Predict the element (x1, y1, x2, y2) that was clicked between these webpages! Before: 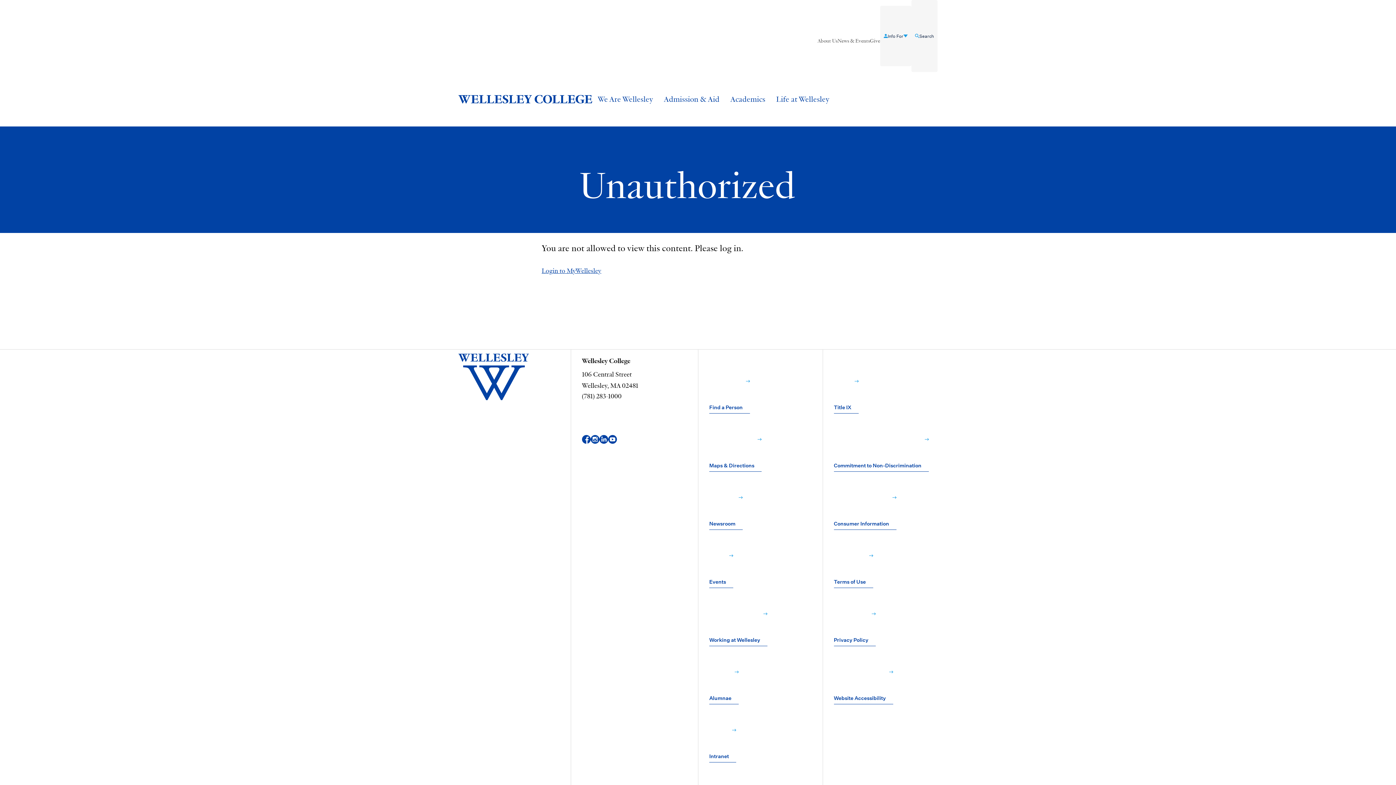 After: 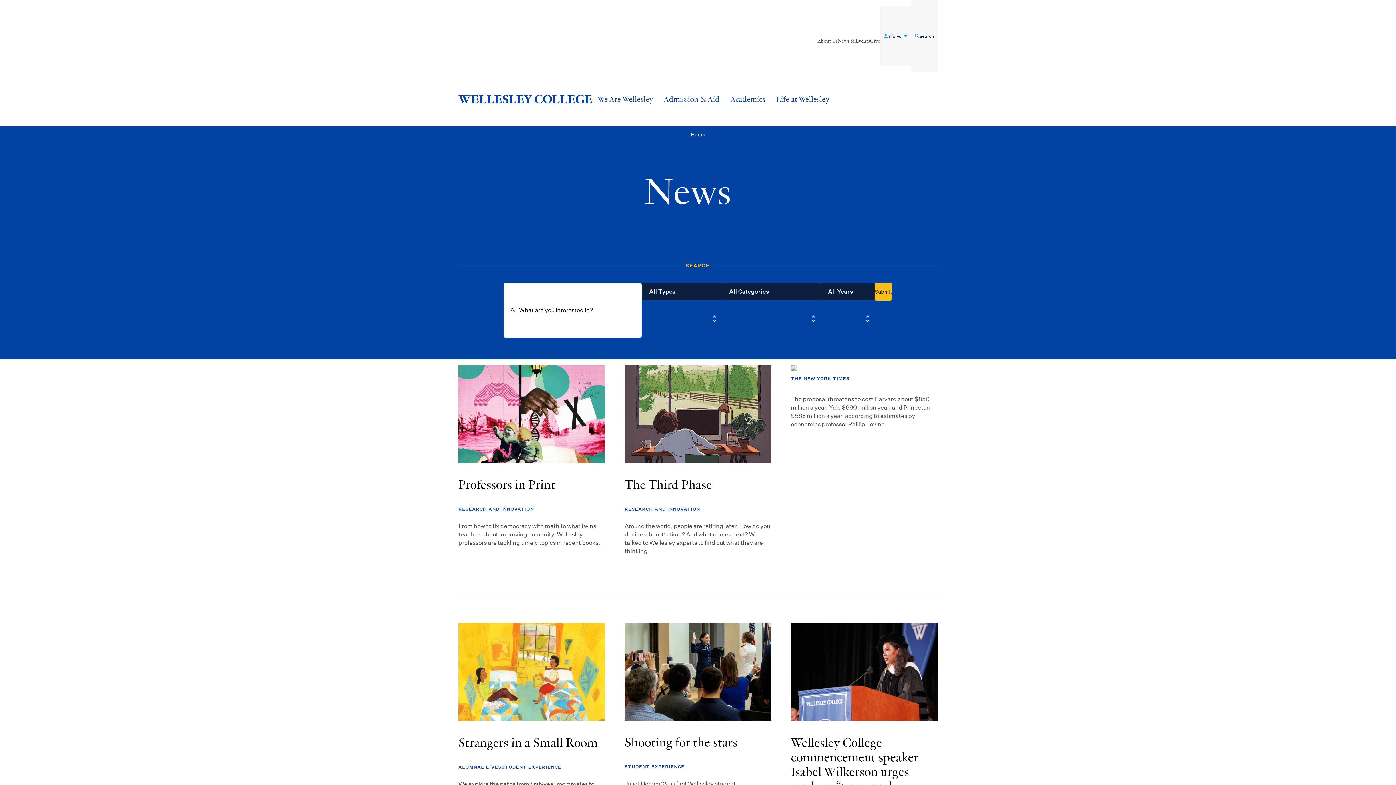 Action: label: Newsroom﻿  bbox: (709, 471, 742, 529)